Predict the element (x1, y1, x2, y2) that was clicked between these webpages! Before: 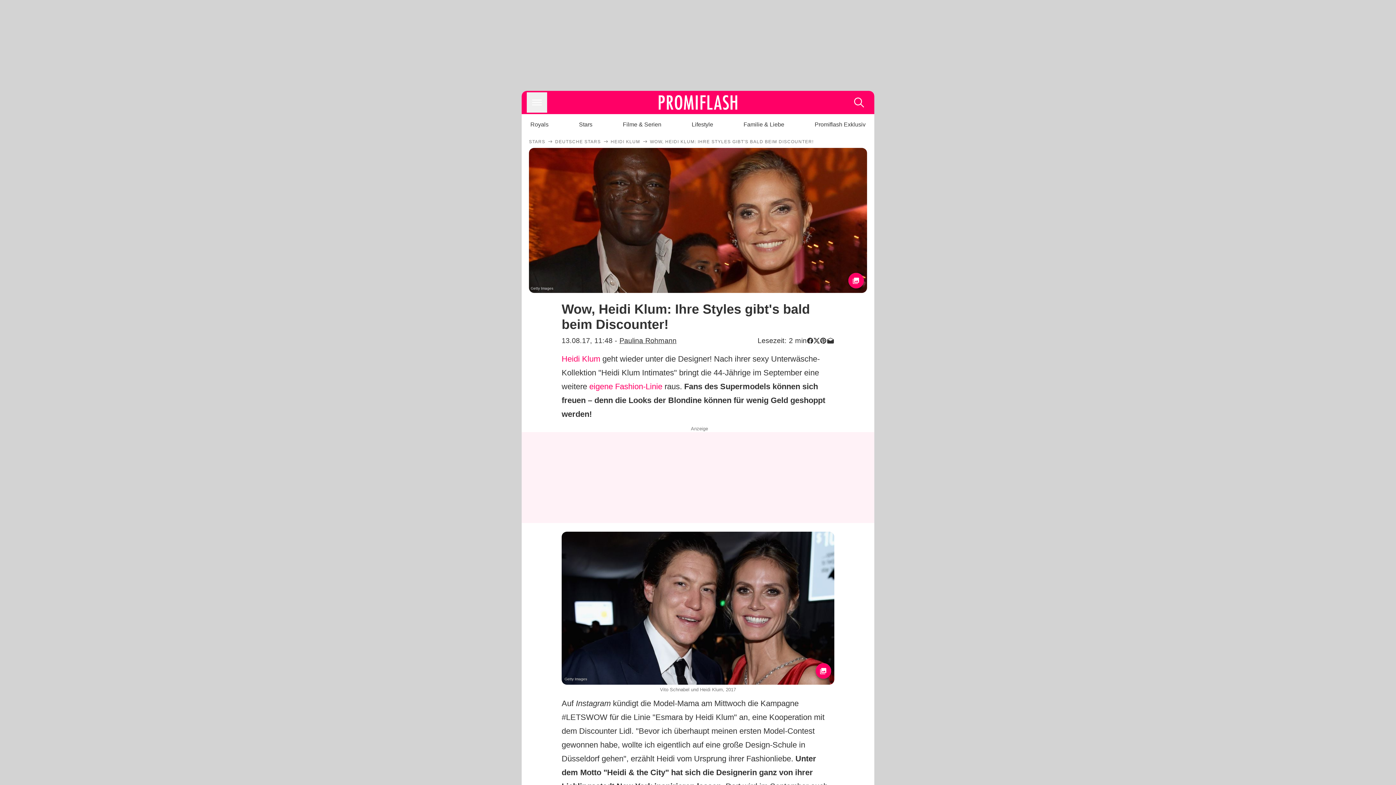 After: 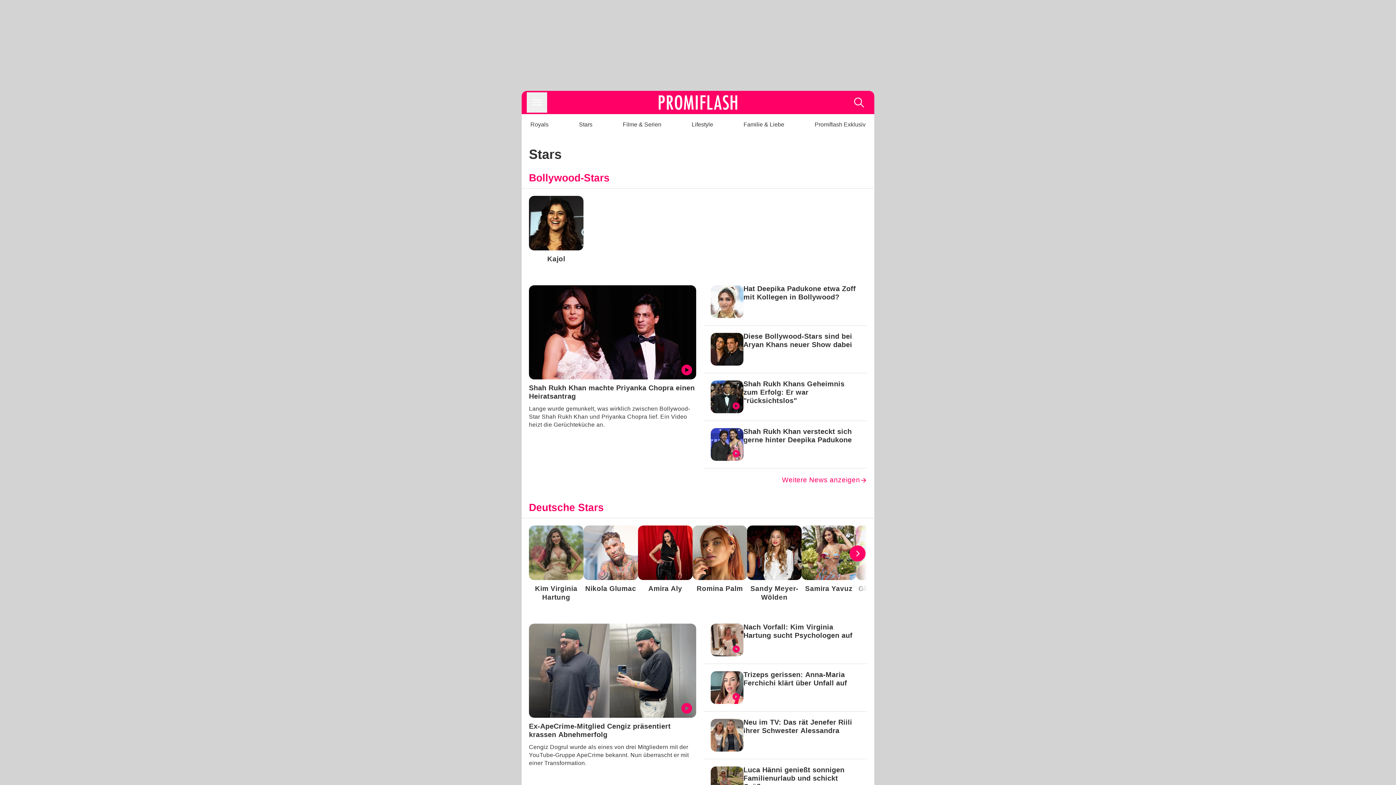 Action: bbox: (529, 138, 545, 144) label: STARS